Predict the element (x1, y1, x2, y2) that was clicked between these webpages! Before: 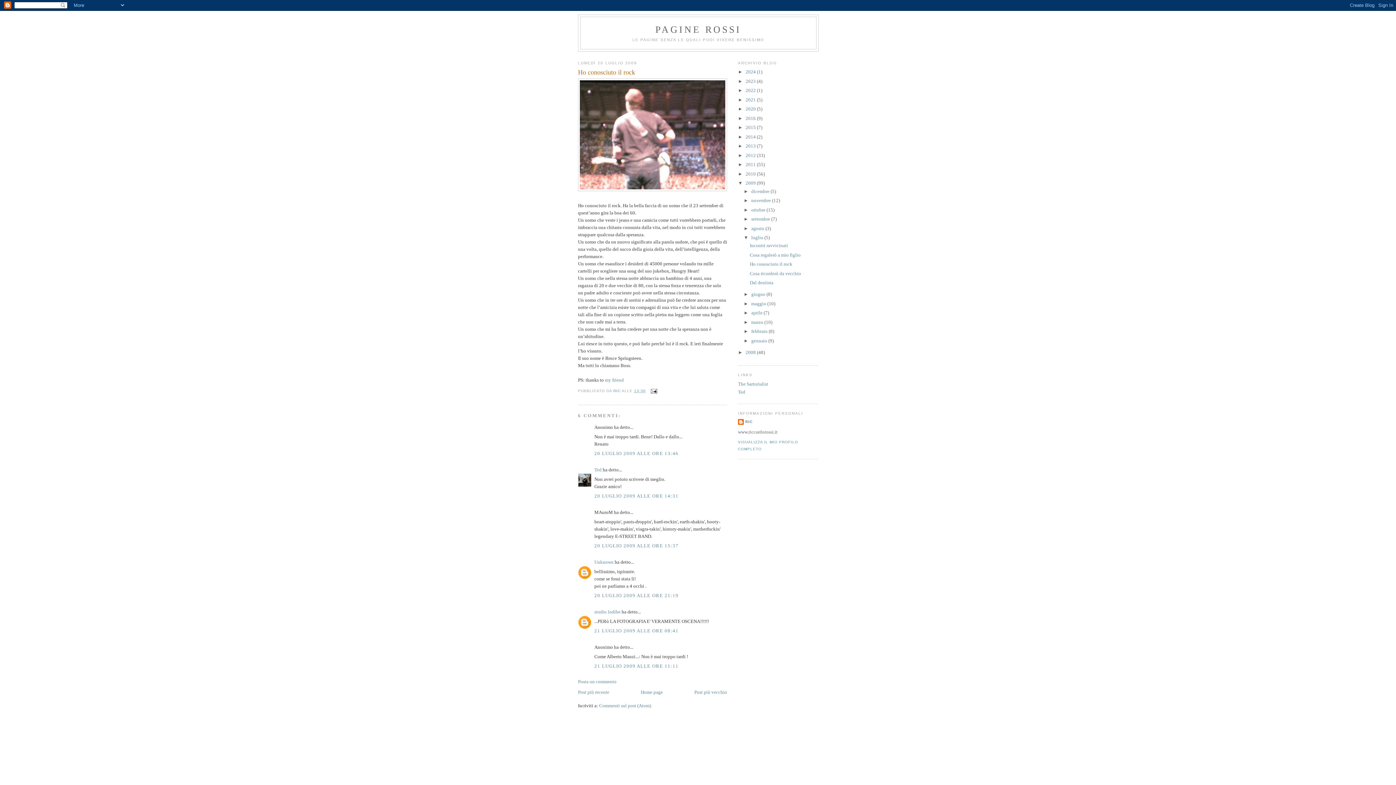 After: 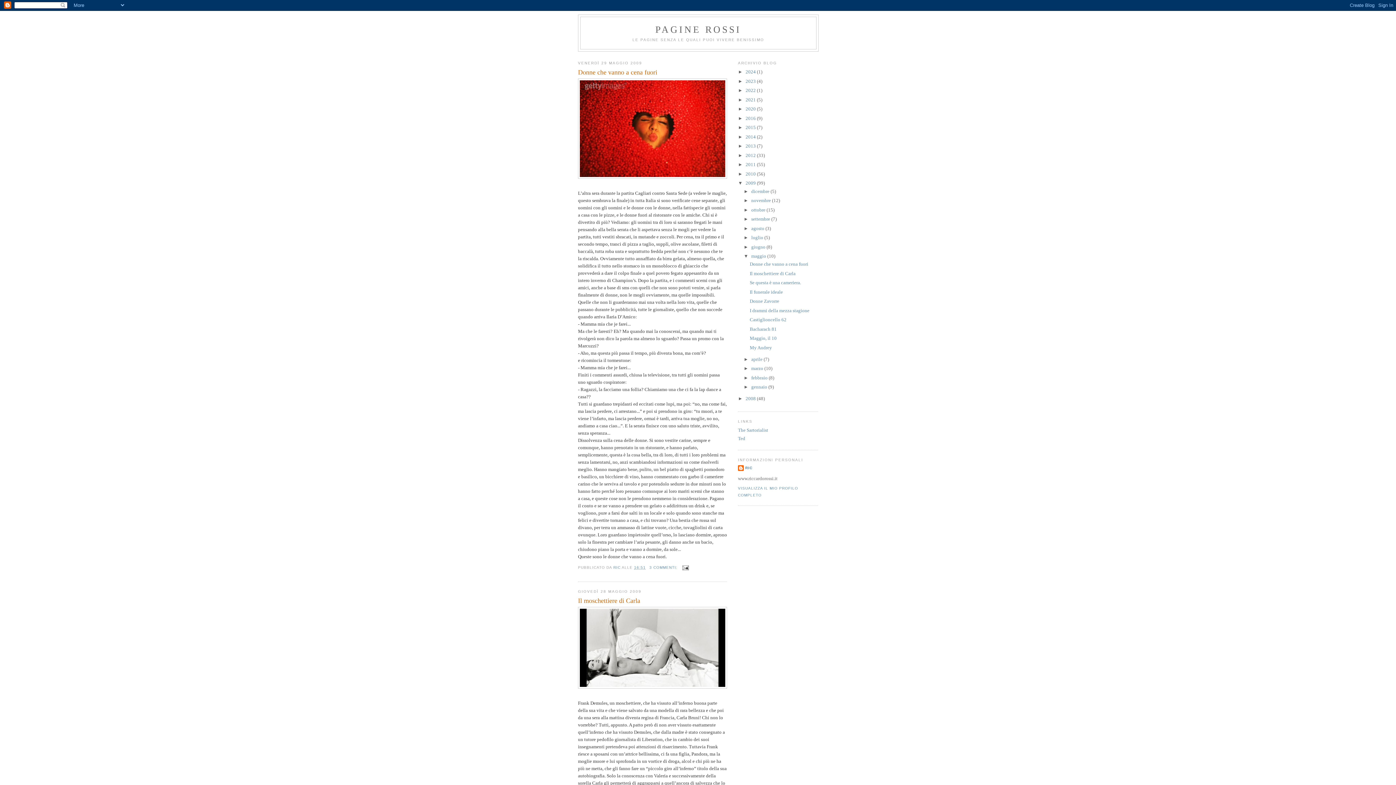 Action: label: maggio  bbox: (751, 301, 767, 306)